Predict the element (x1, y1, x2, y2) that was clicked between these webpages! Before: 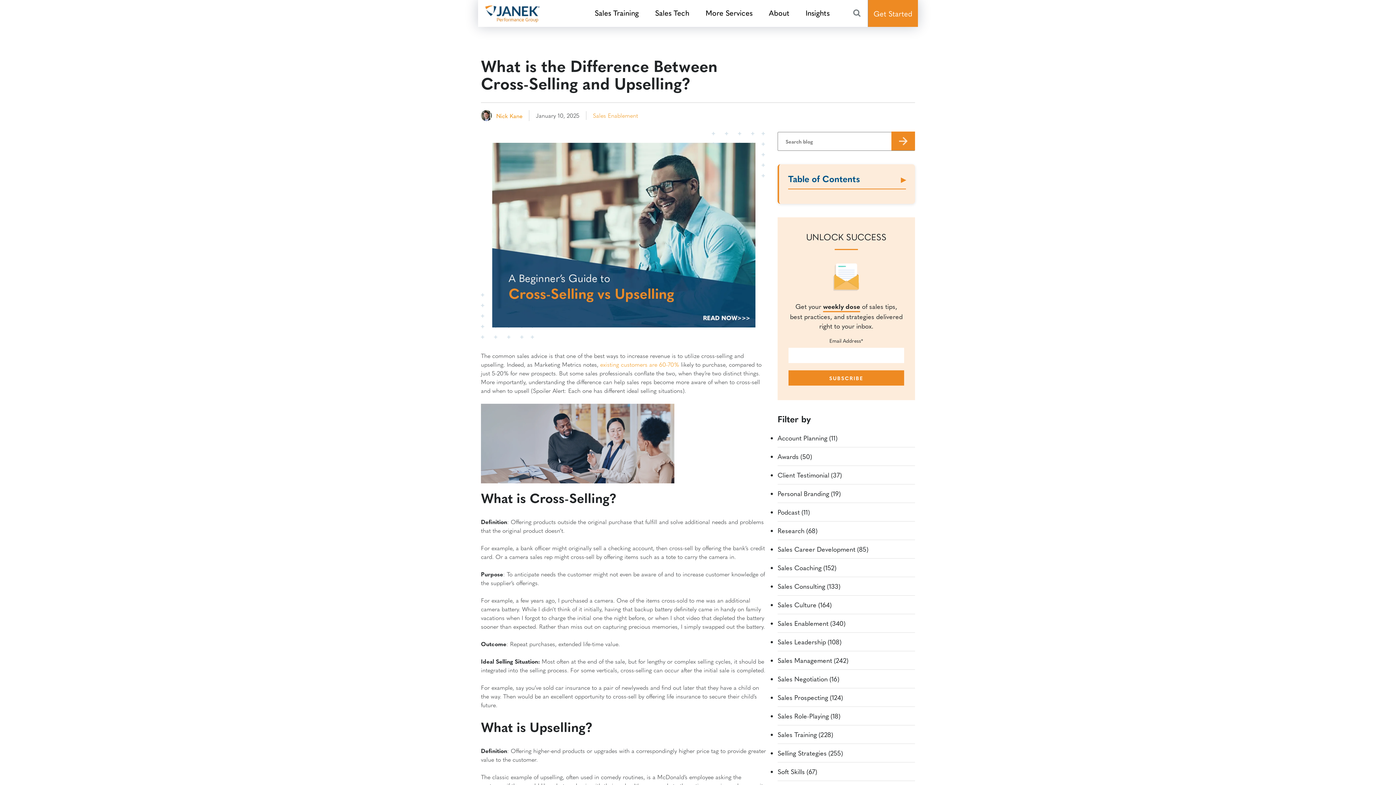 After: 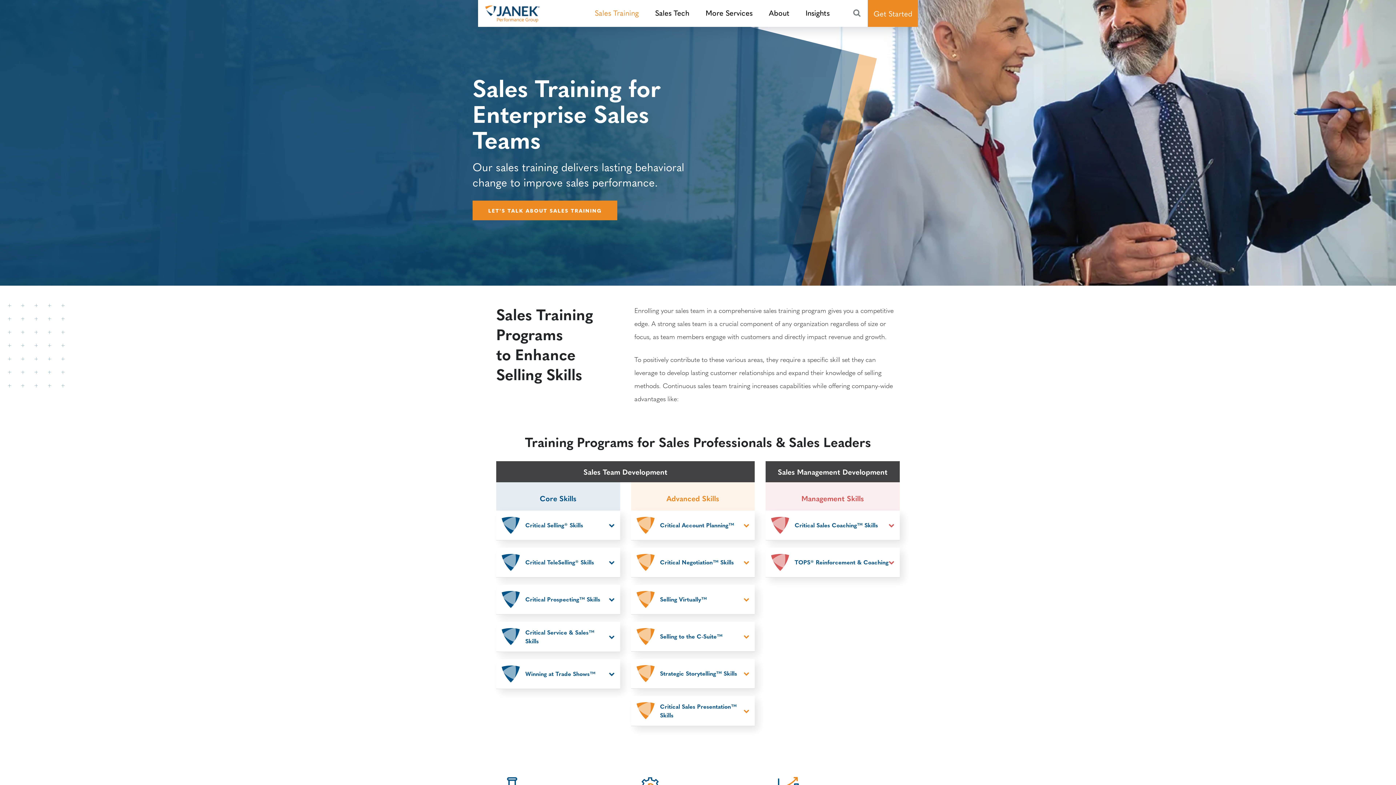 Action: label: Sales Training bbox: (594, 0, 638, 25)